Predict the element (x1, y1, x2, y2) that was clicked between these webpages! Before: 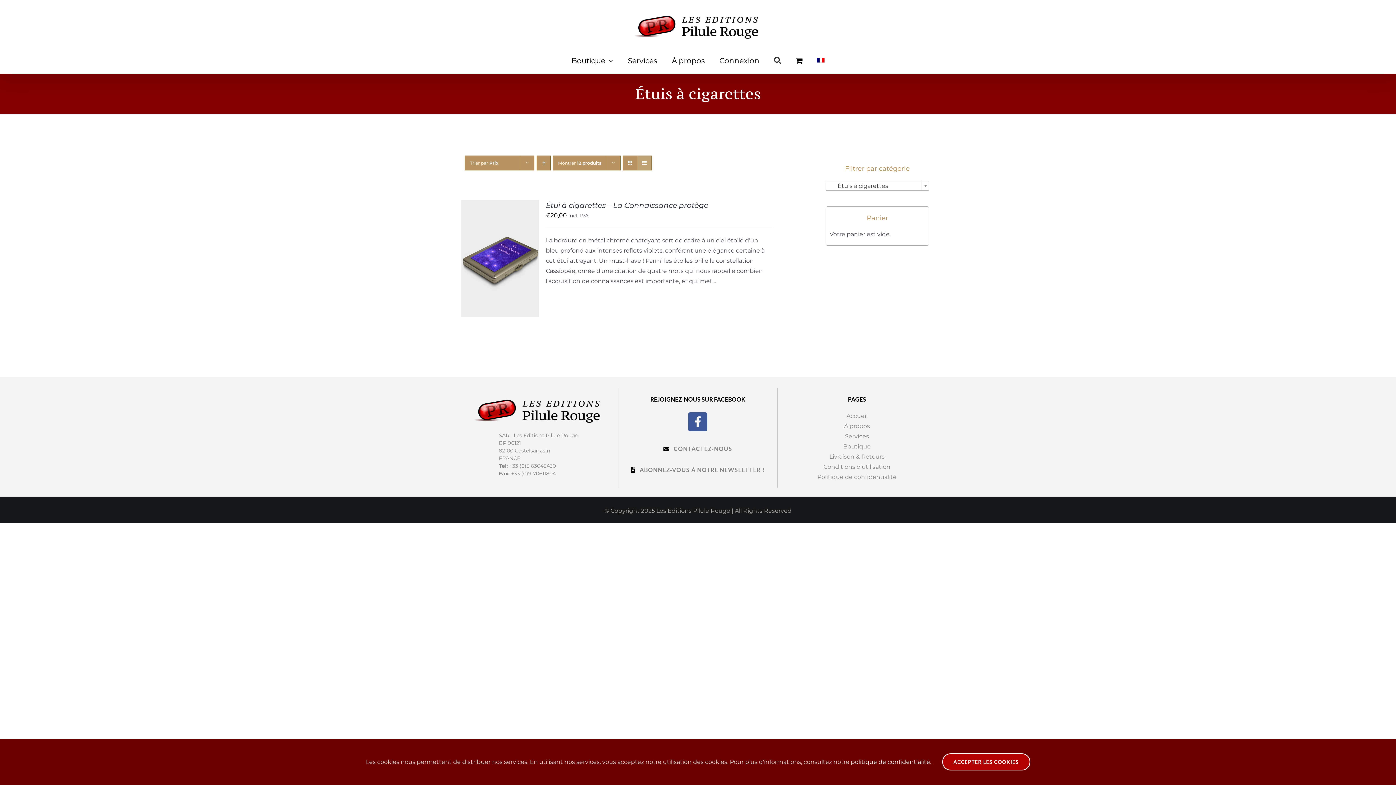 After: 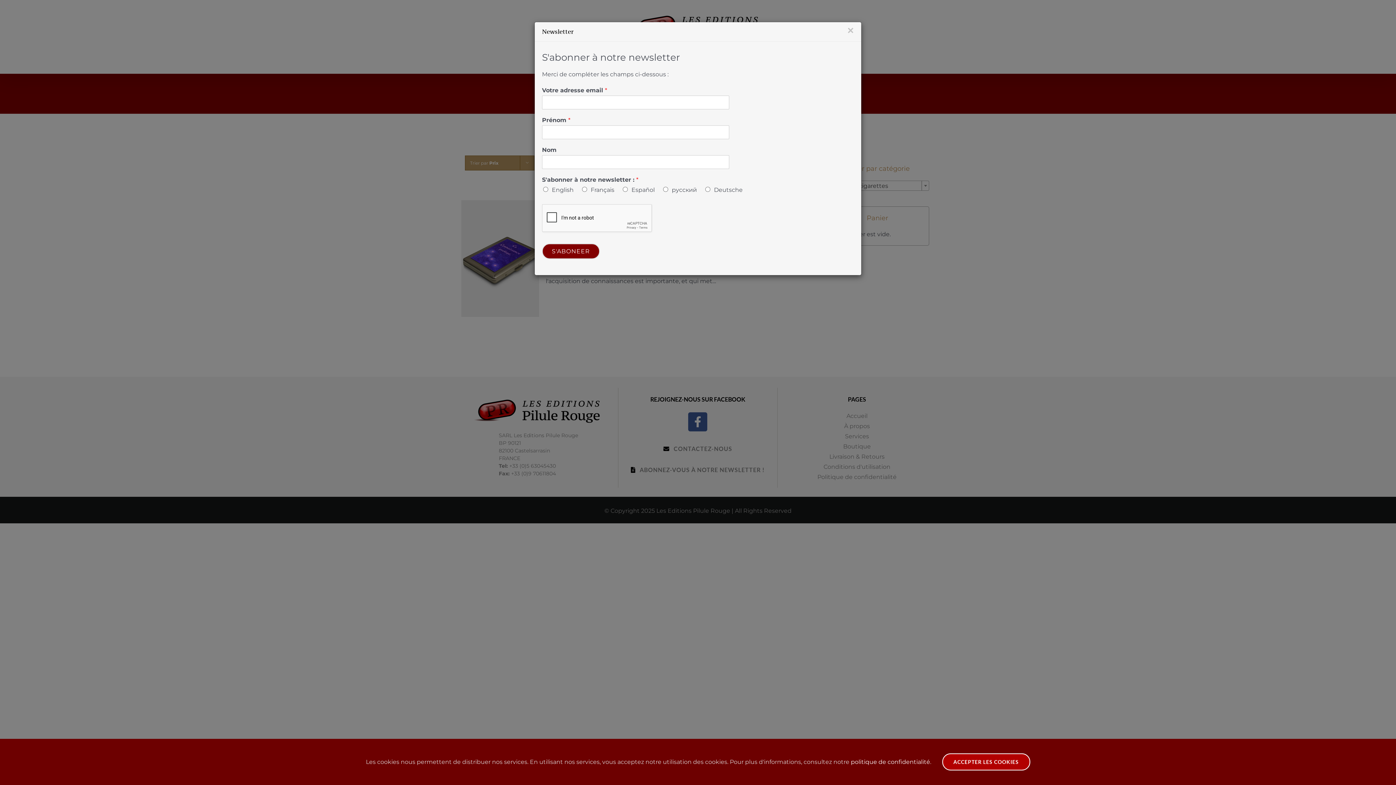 Action: bbox: (624, 459, 771, 480) label: ABONNEZ-VOUS À NOTRE NEWSLETTER !